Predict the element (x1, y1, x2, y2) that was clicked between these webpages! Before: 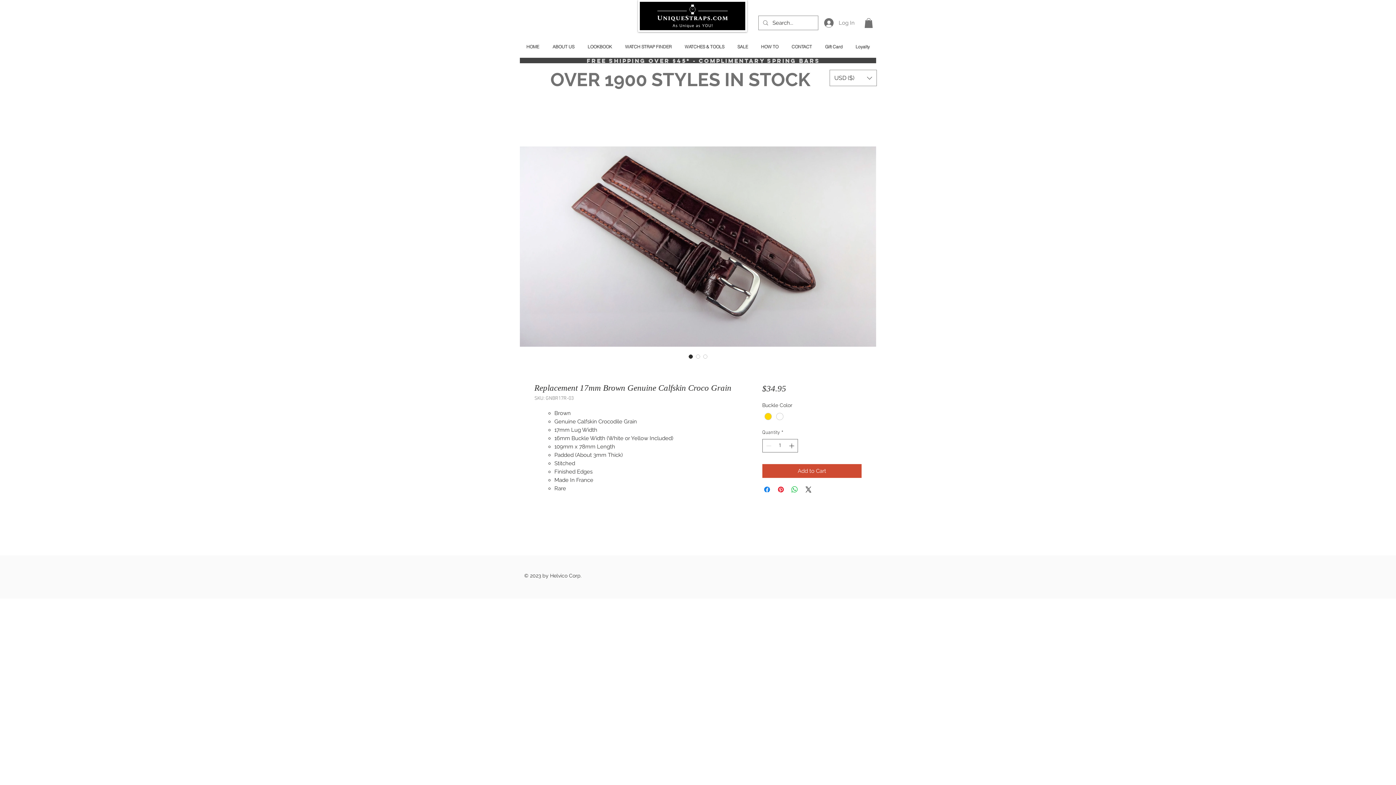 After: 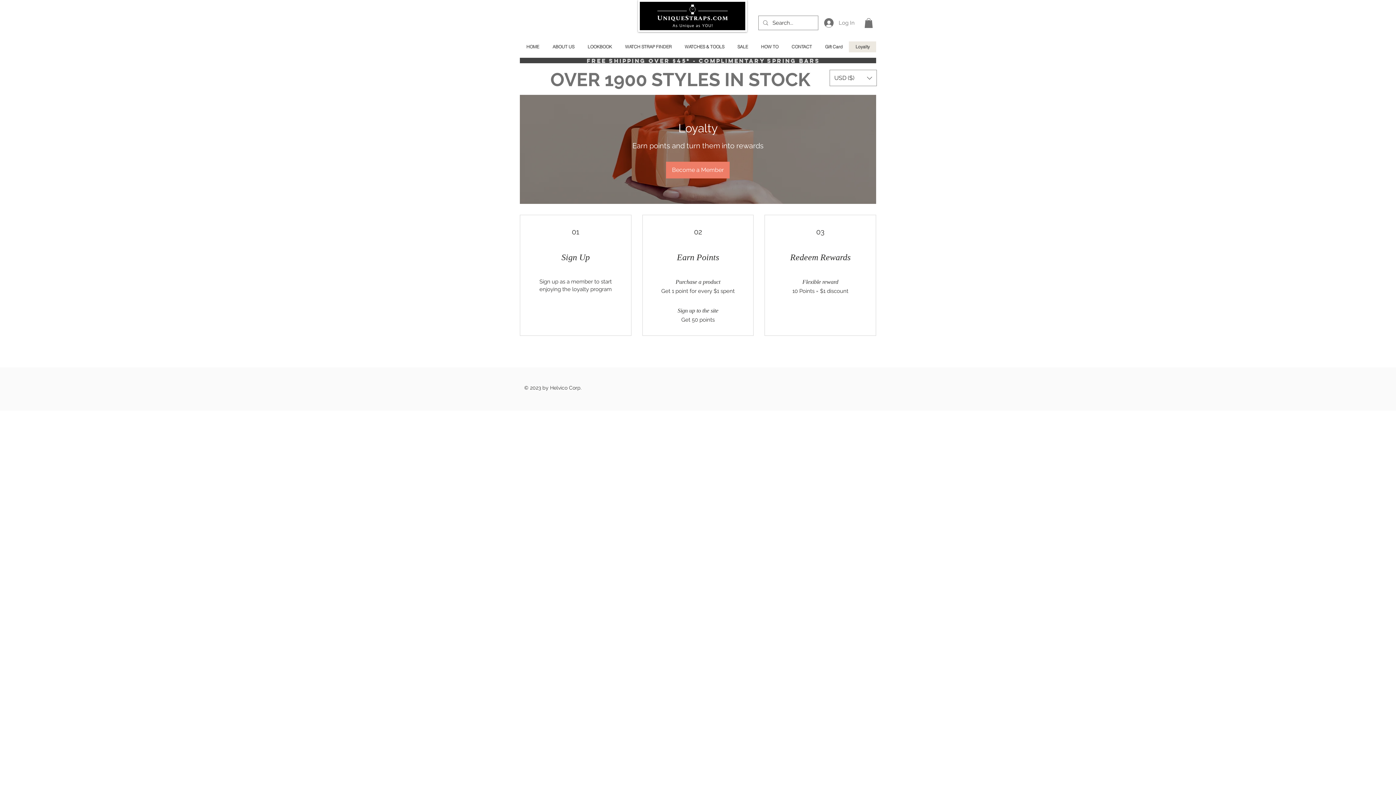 Action: label: Loyalty bbox: (849, 41, 876, 52)